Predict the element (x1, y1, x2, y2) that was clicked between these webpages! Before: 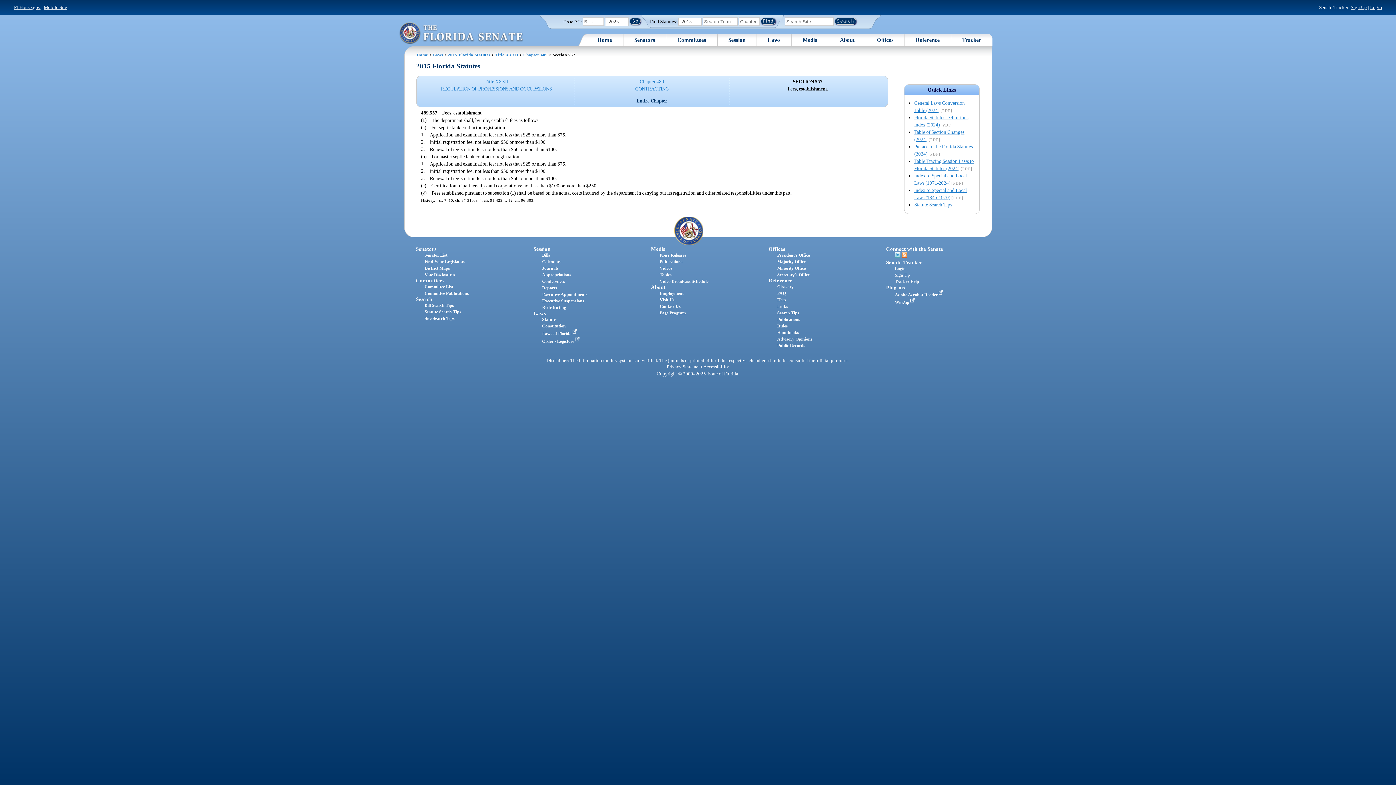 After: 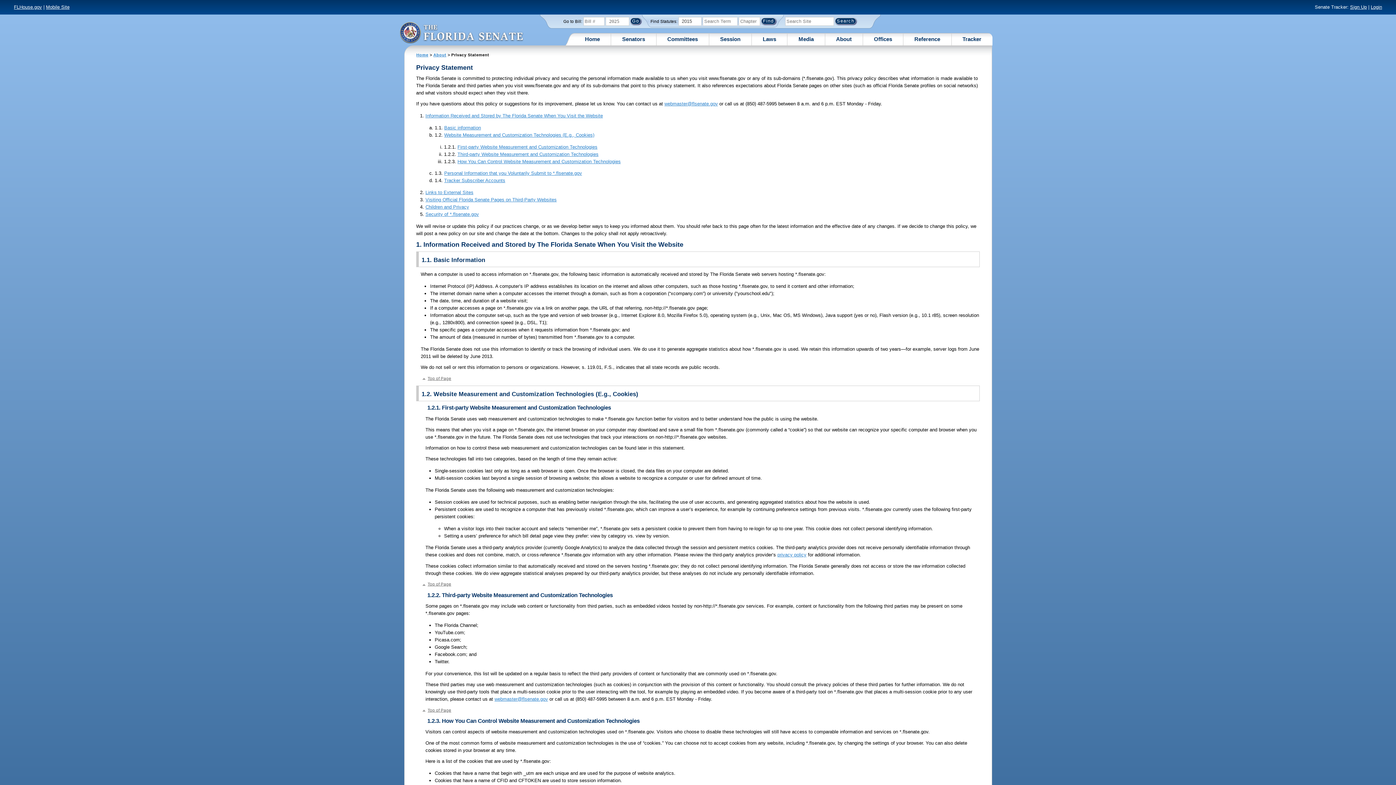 Action: bbox: (666, 364, 702, 369) label: Privacy Statement